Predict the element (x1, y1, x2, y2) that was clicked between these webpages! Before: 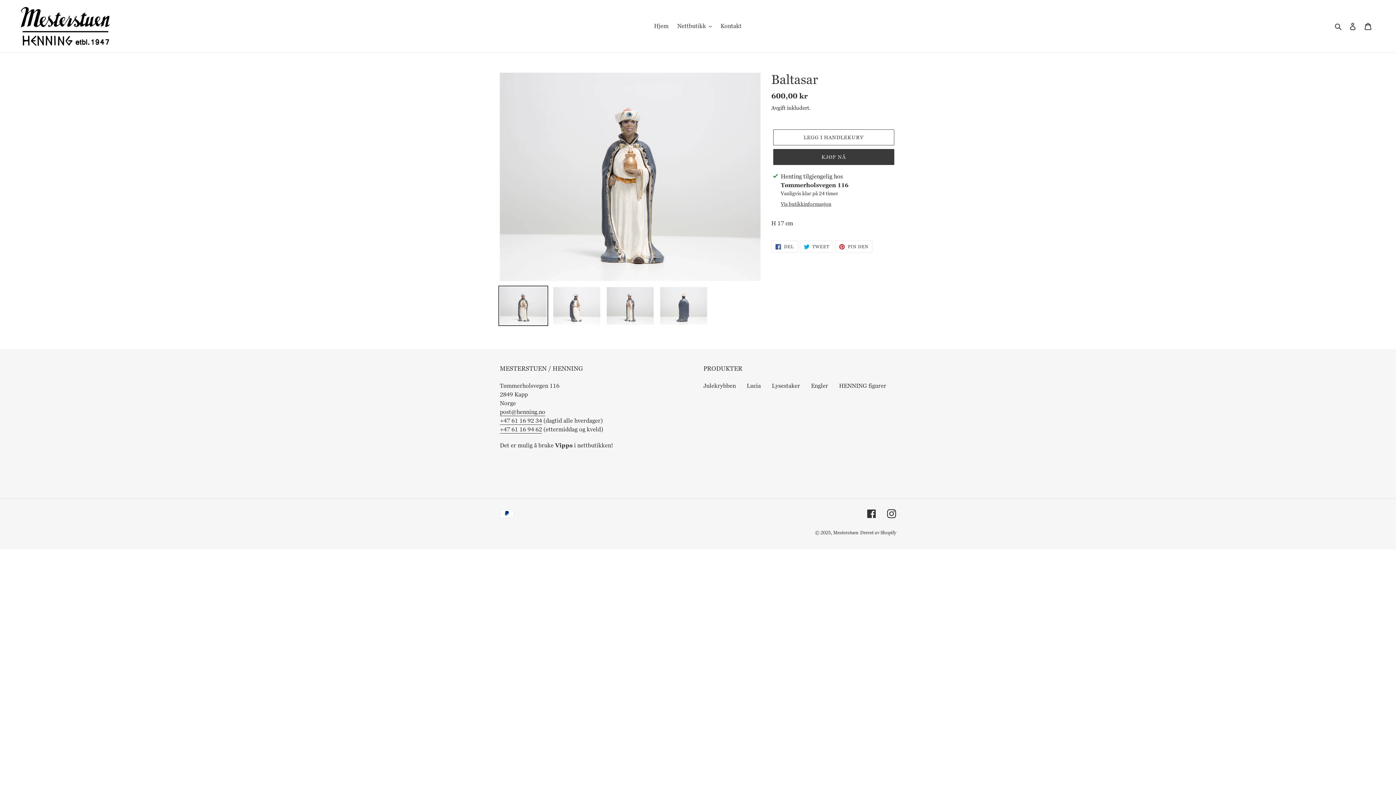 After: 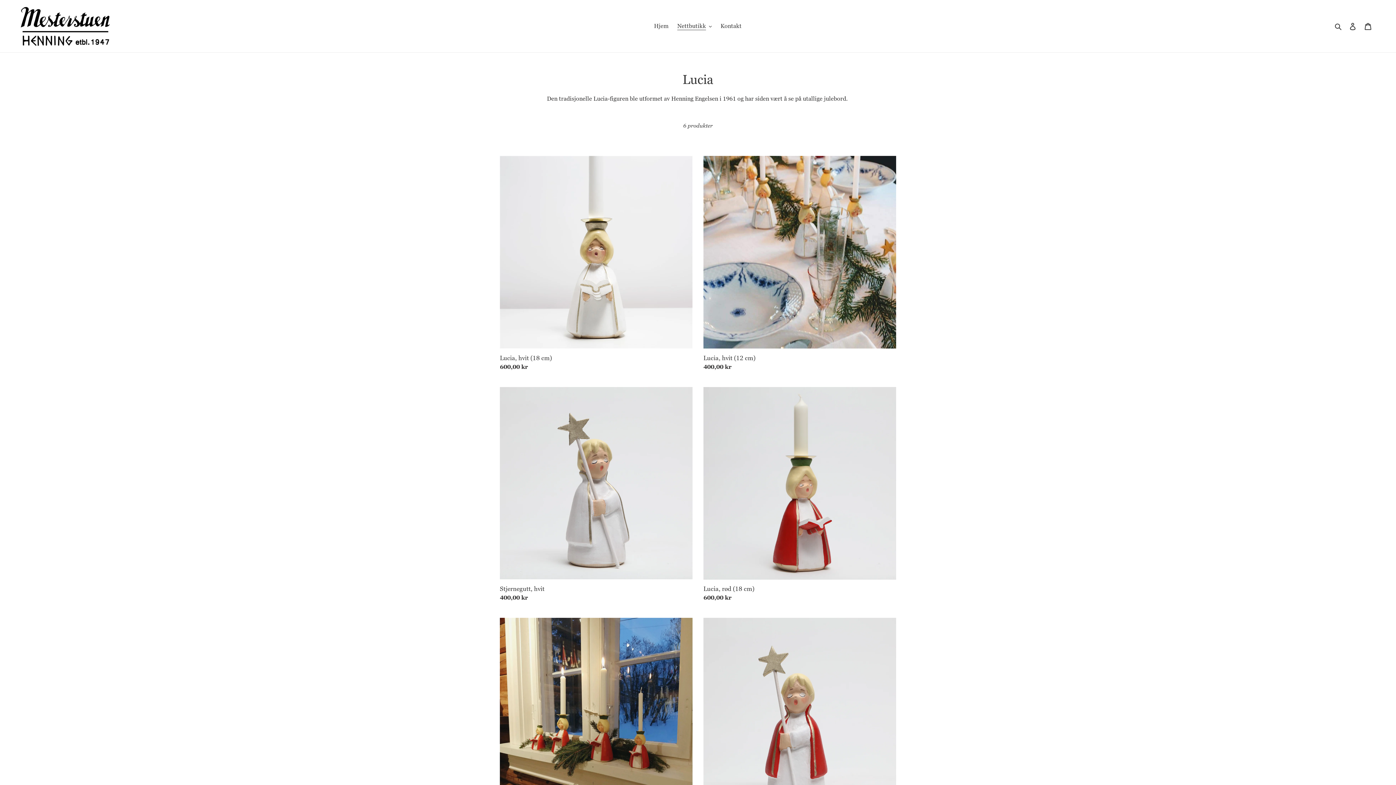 Action: label: Lucia bbox: (746, 382, 761, 389)